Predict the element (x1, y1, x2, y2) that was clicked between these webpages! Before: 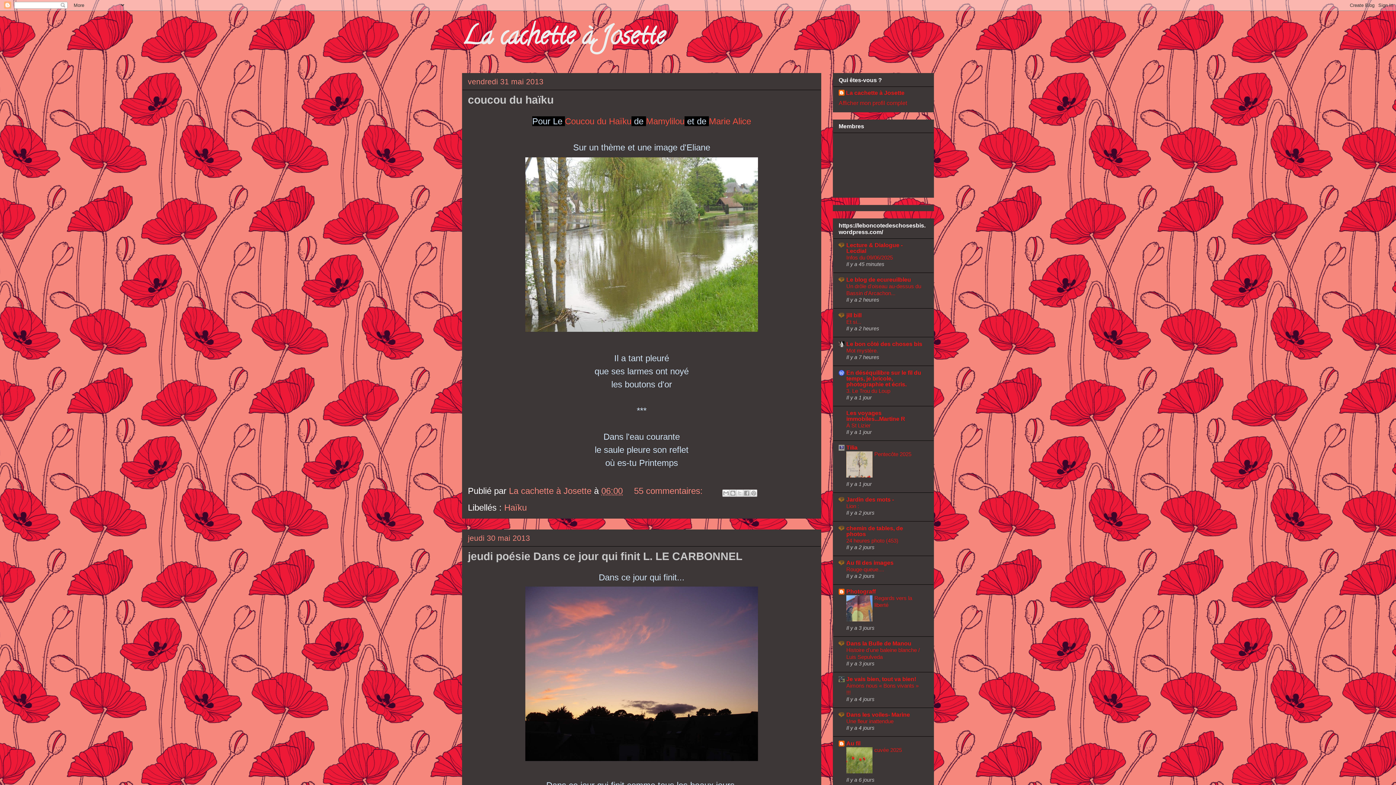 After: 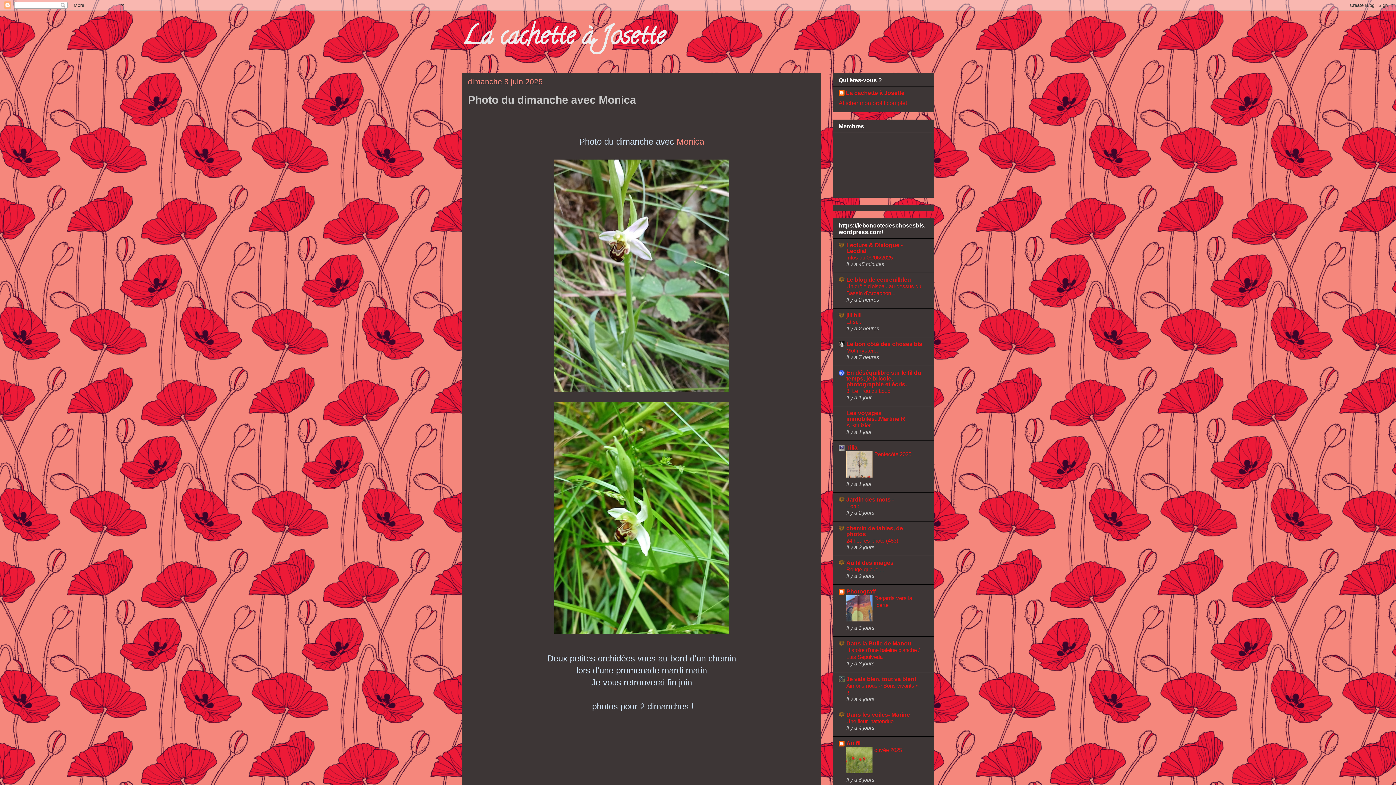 Action: label: La cachette à Josette bbox: (462, 18, 665, 58)